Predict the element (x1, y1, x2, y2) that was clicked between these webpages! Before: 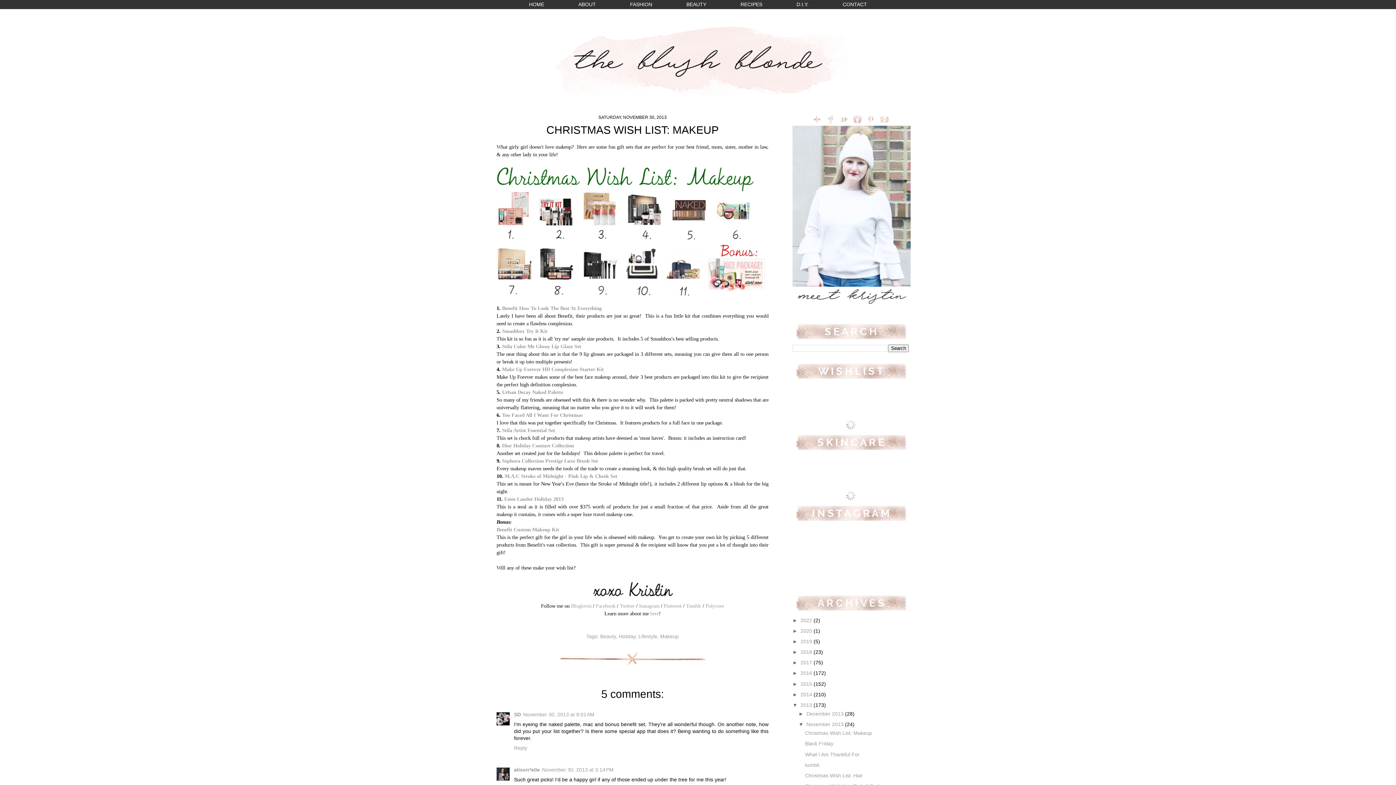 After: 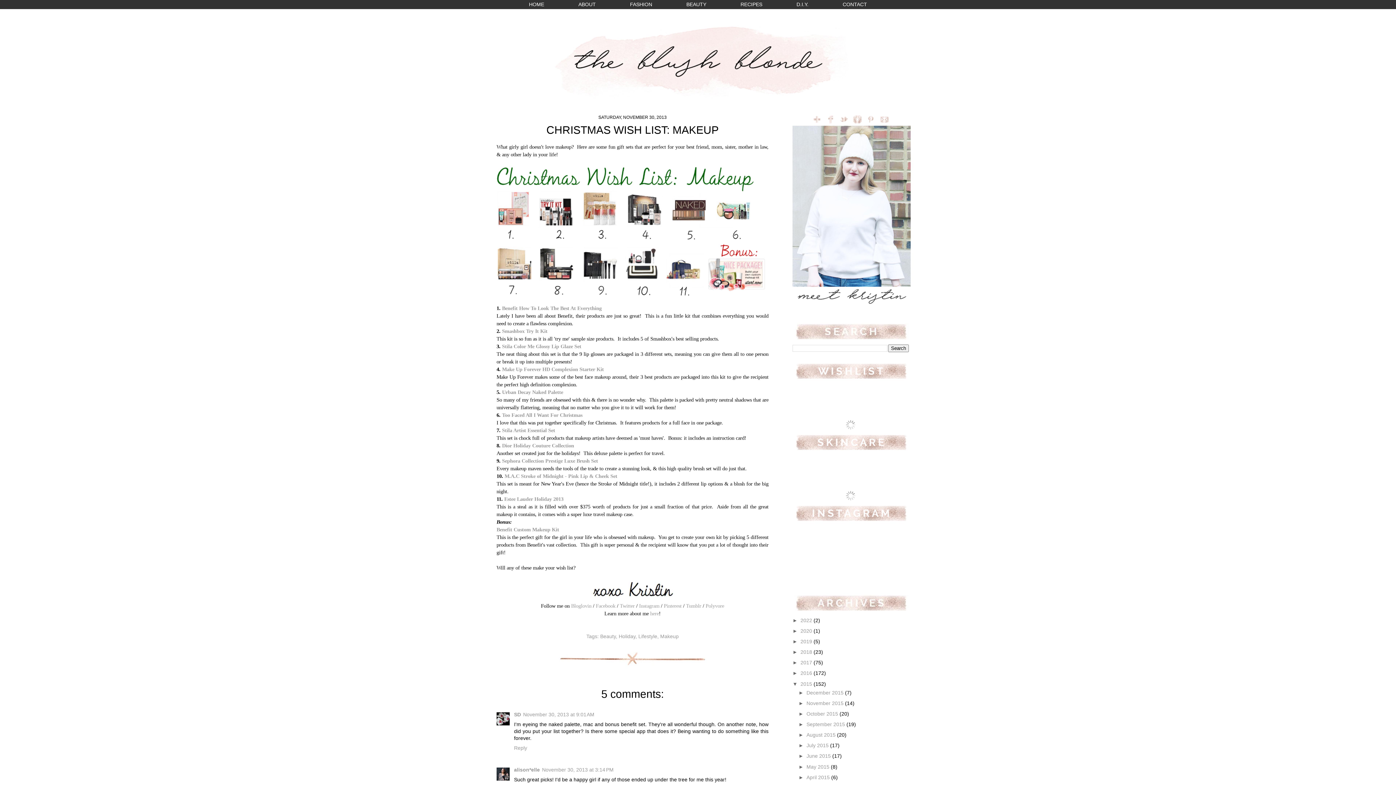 Action: bbox: (792, 681, 800, 687) label: ►  